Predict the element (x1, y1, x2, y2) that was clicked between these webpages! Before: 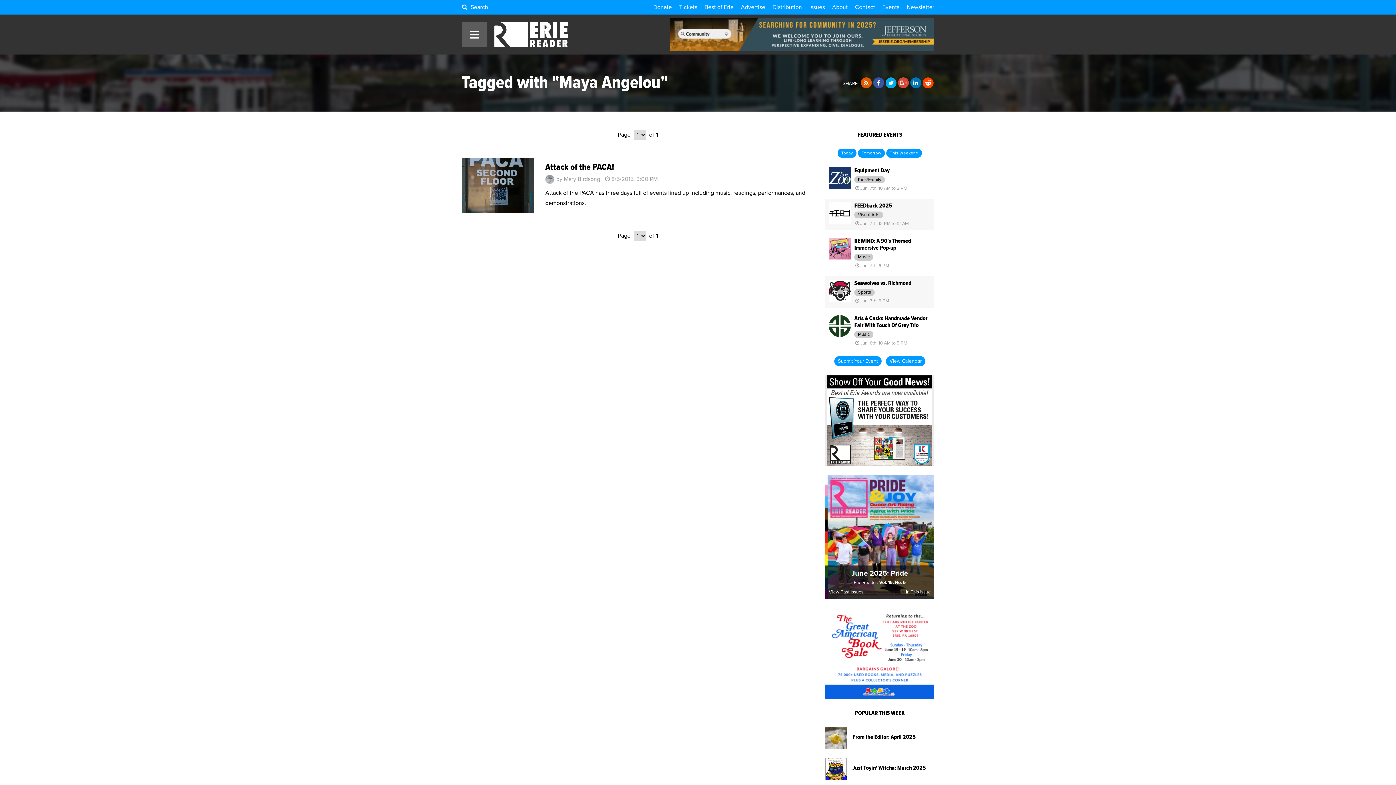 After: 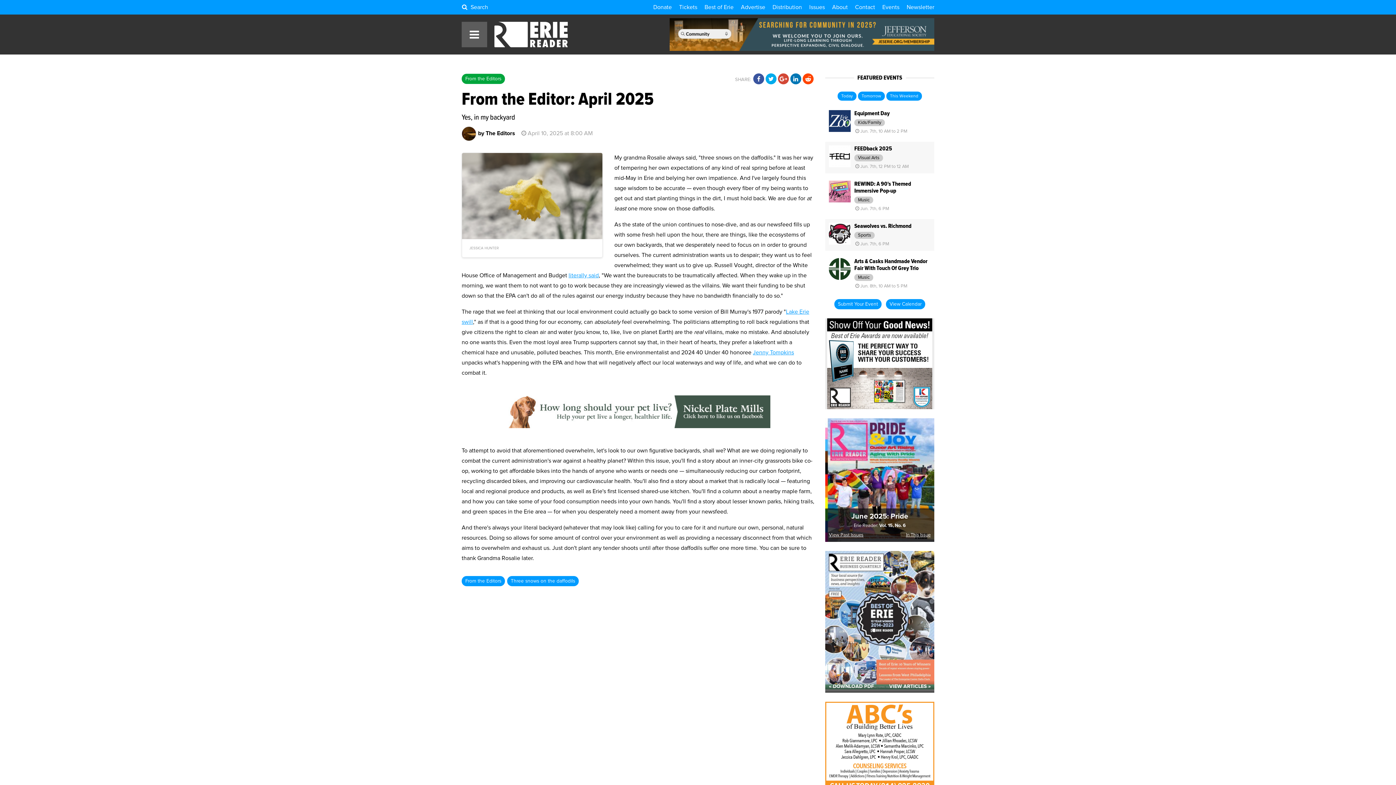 Action: bbox: (825, 727, 916, 749)